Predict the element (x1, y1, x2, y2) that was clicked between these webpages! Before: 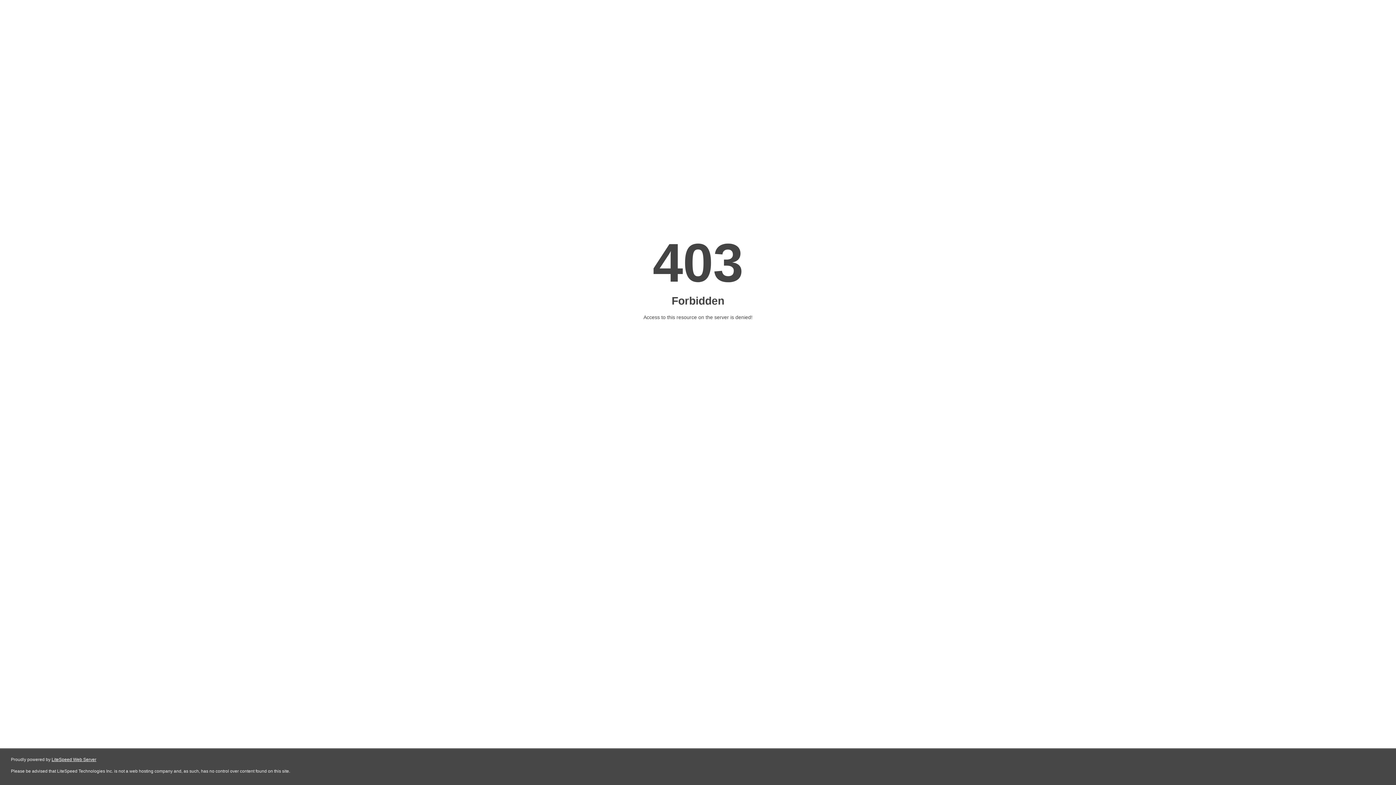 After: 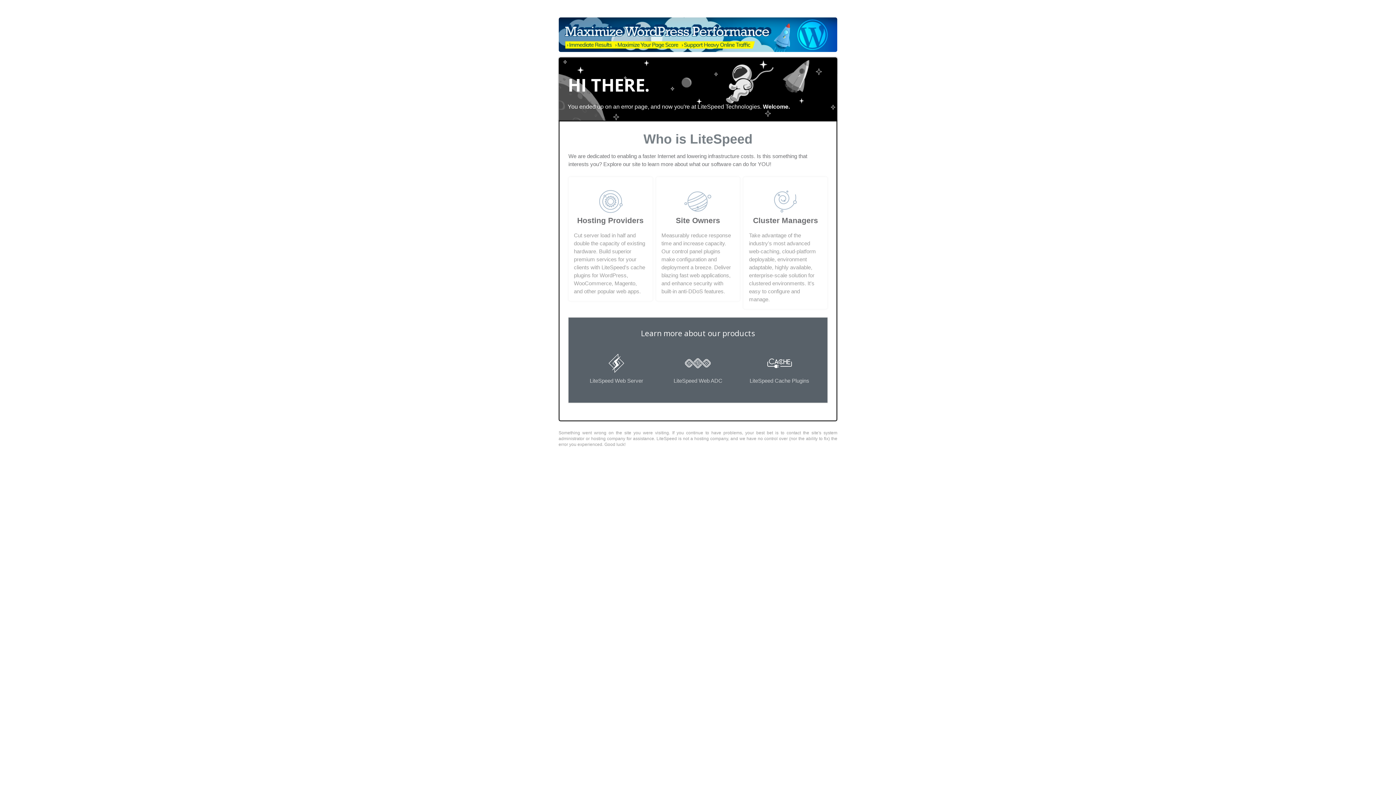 Action: label: LiteSpeed Web Server bbox: (51, 757, 96, 762)